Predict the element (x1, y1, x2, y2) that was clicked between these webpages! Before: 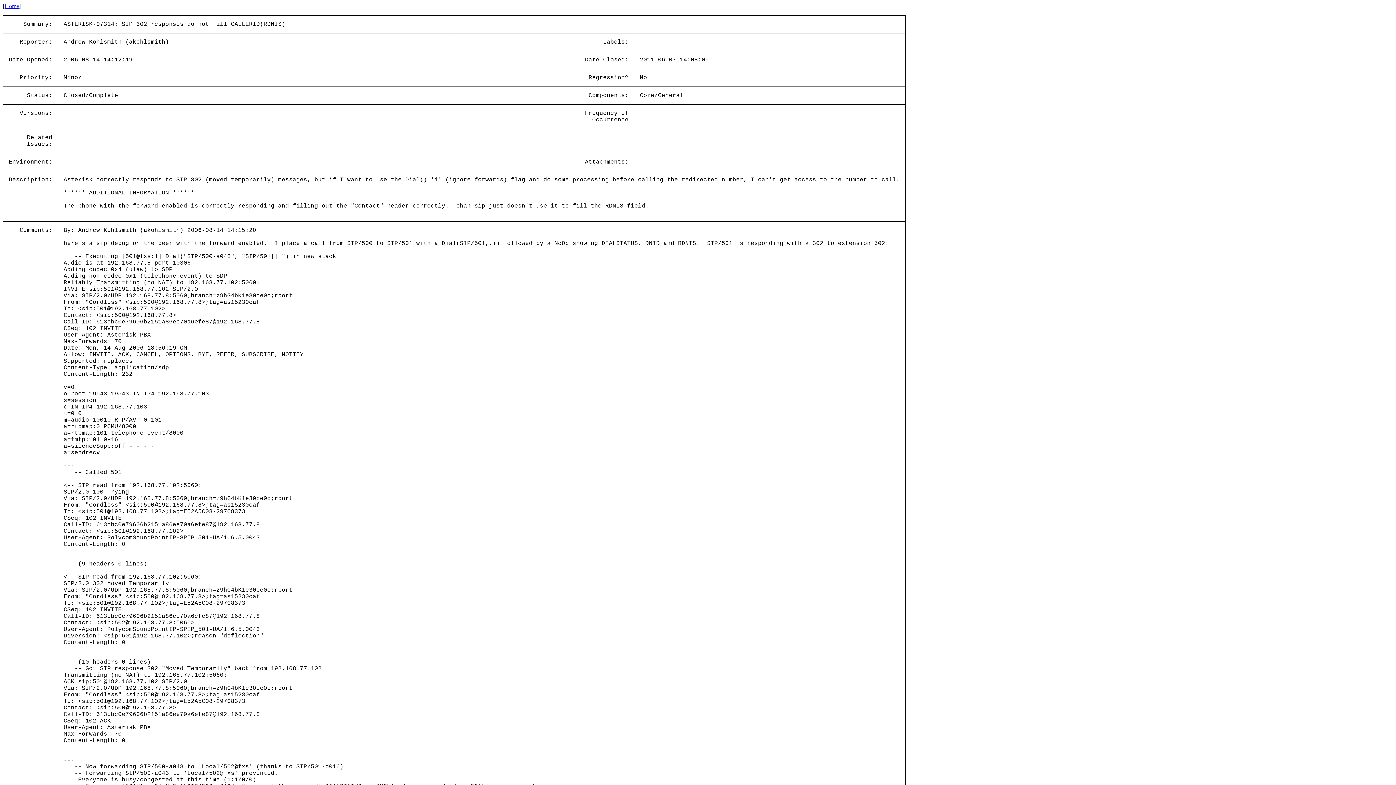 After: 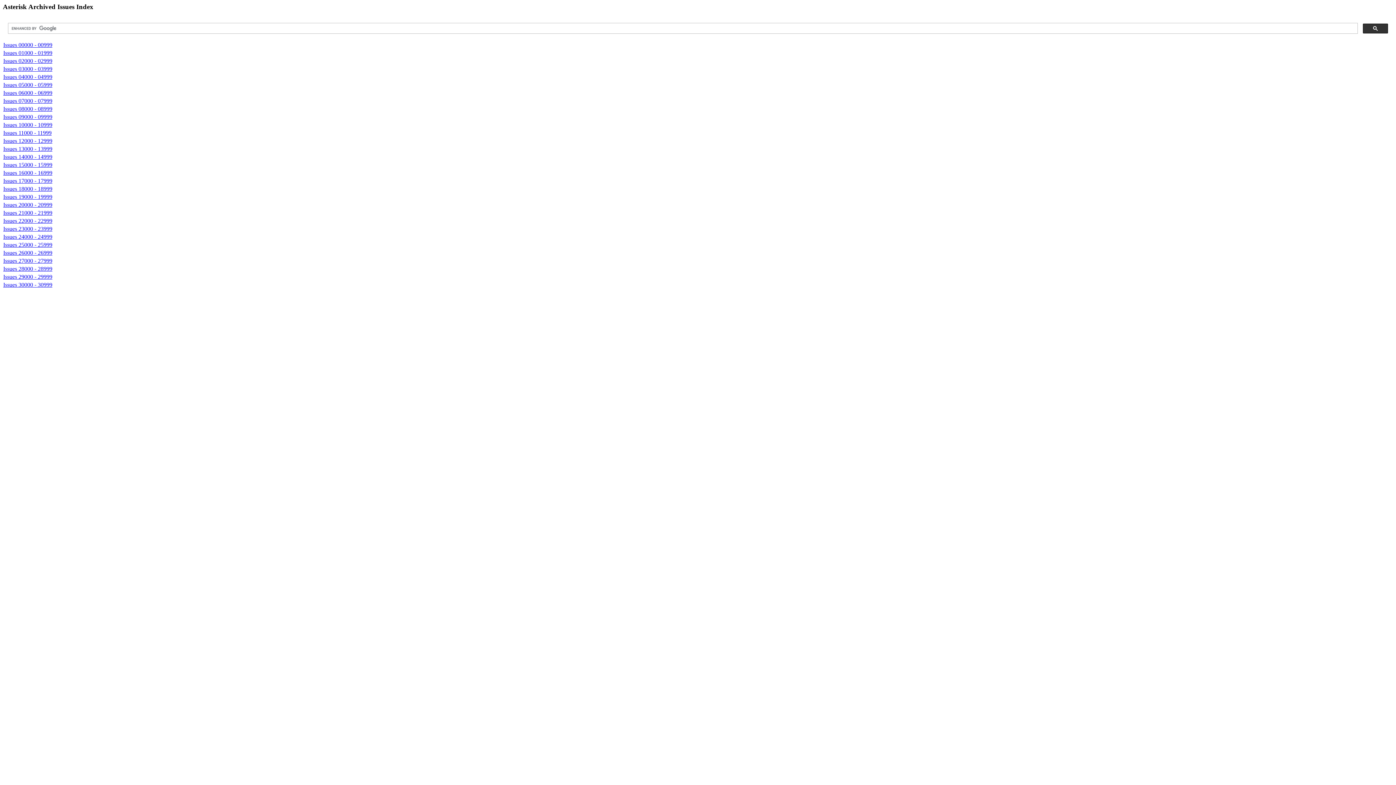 Action: bbox: (4, 2, 18, 9) label: Home